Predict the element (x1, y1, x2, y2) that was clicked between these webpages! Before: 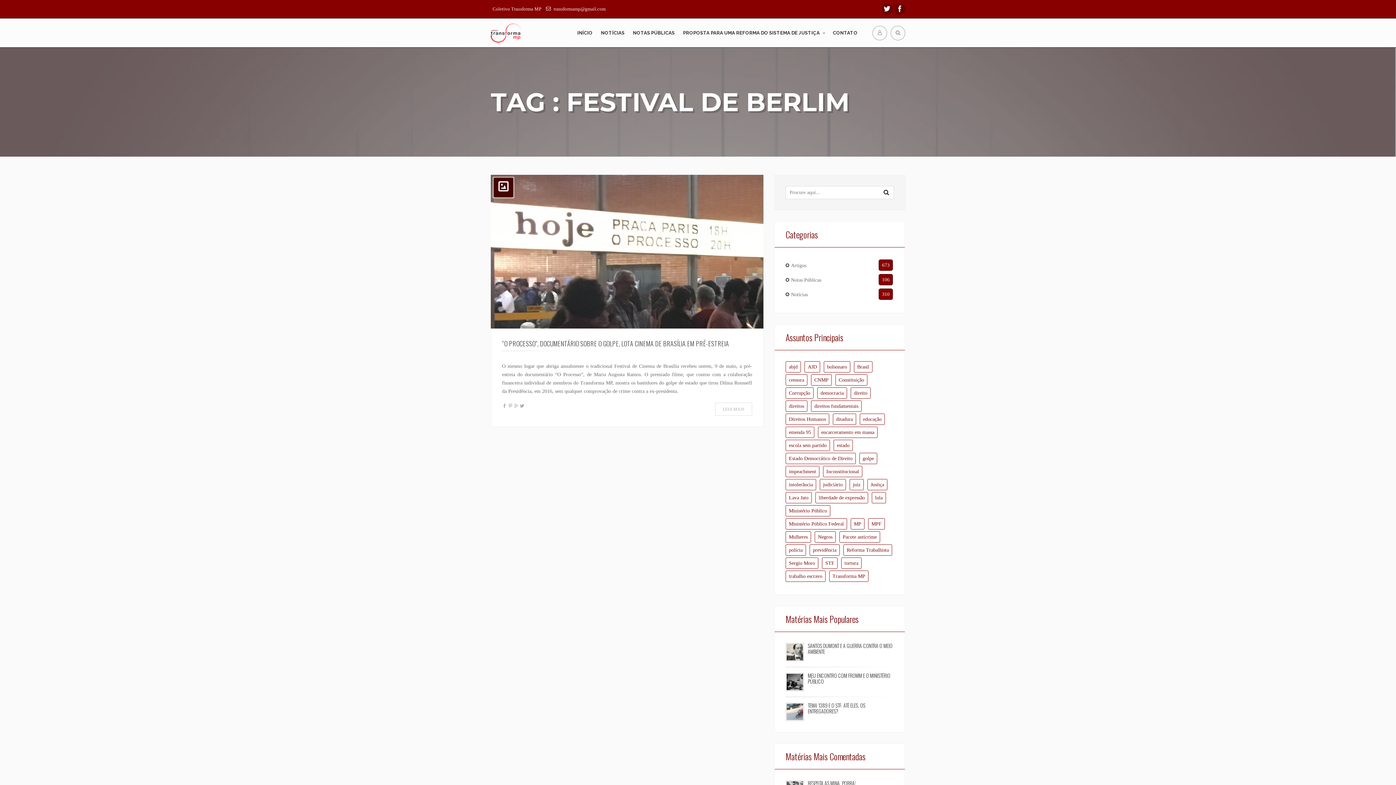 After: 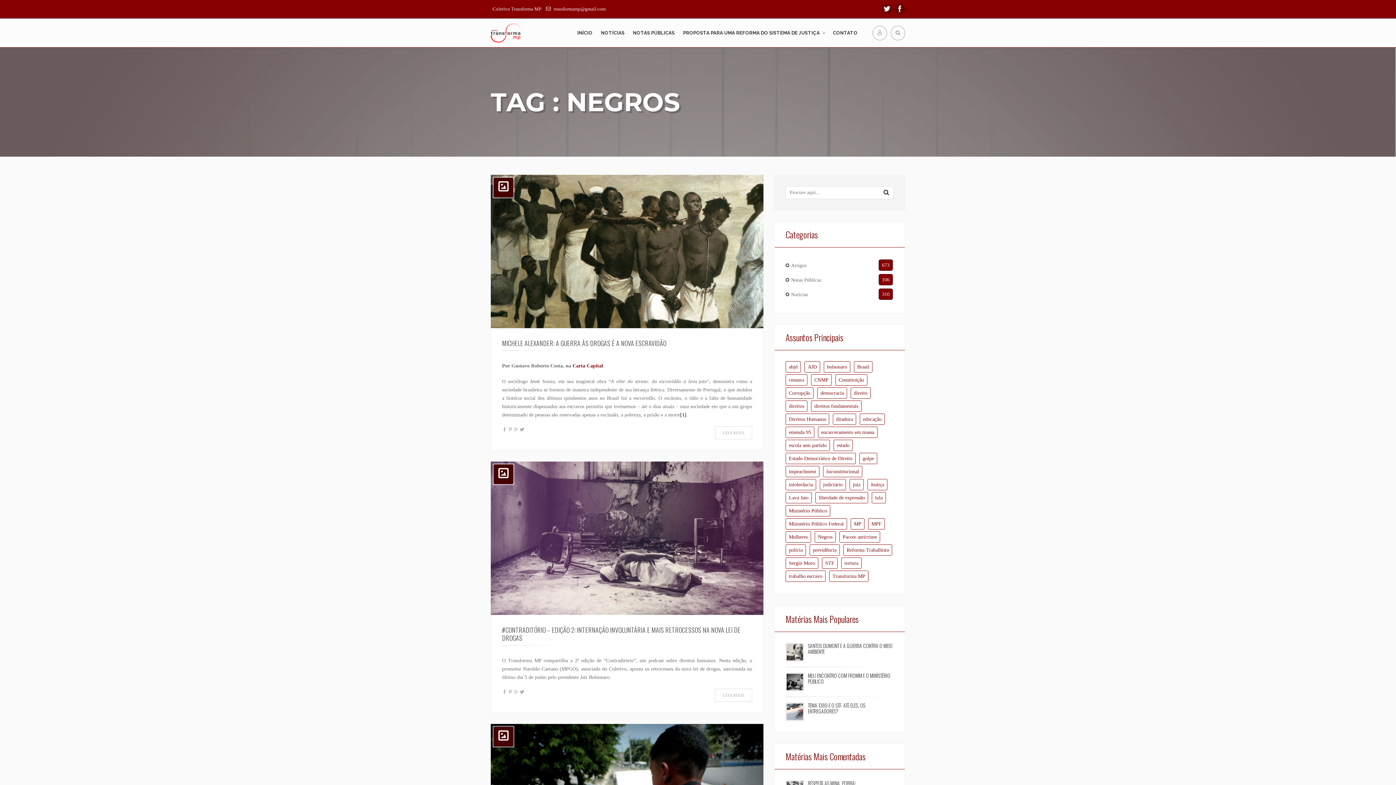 Action: label: Negros (7 itens) bbox: (814, 531, 836, 542)